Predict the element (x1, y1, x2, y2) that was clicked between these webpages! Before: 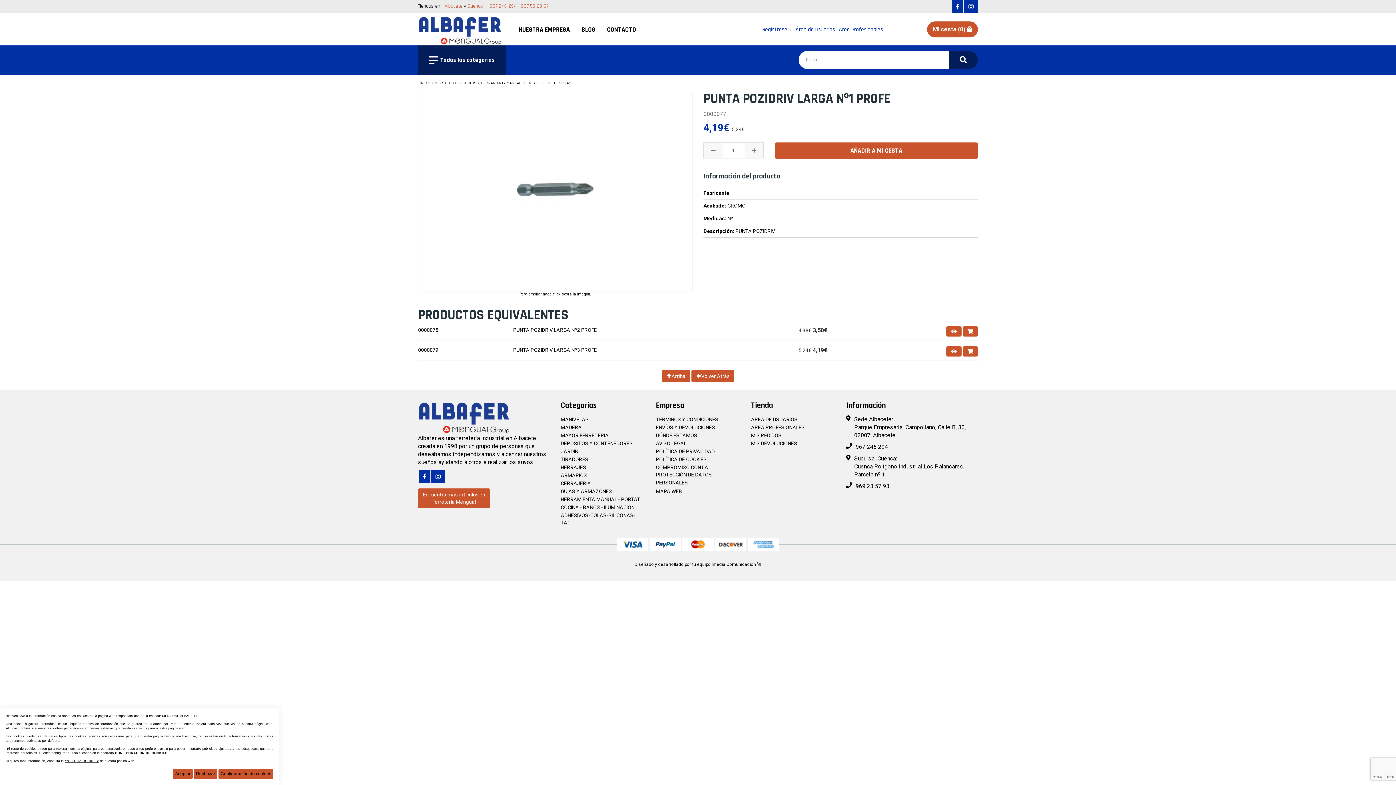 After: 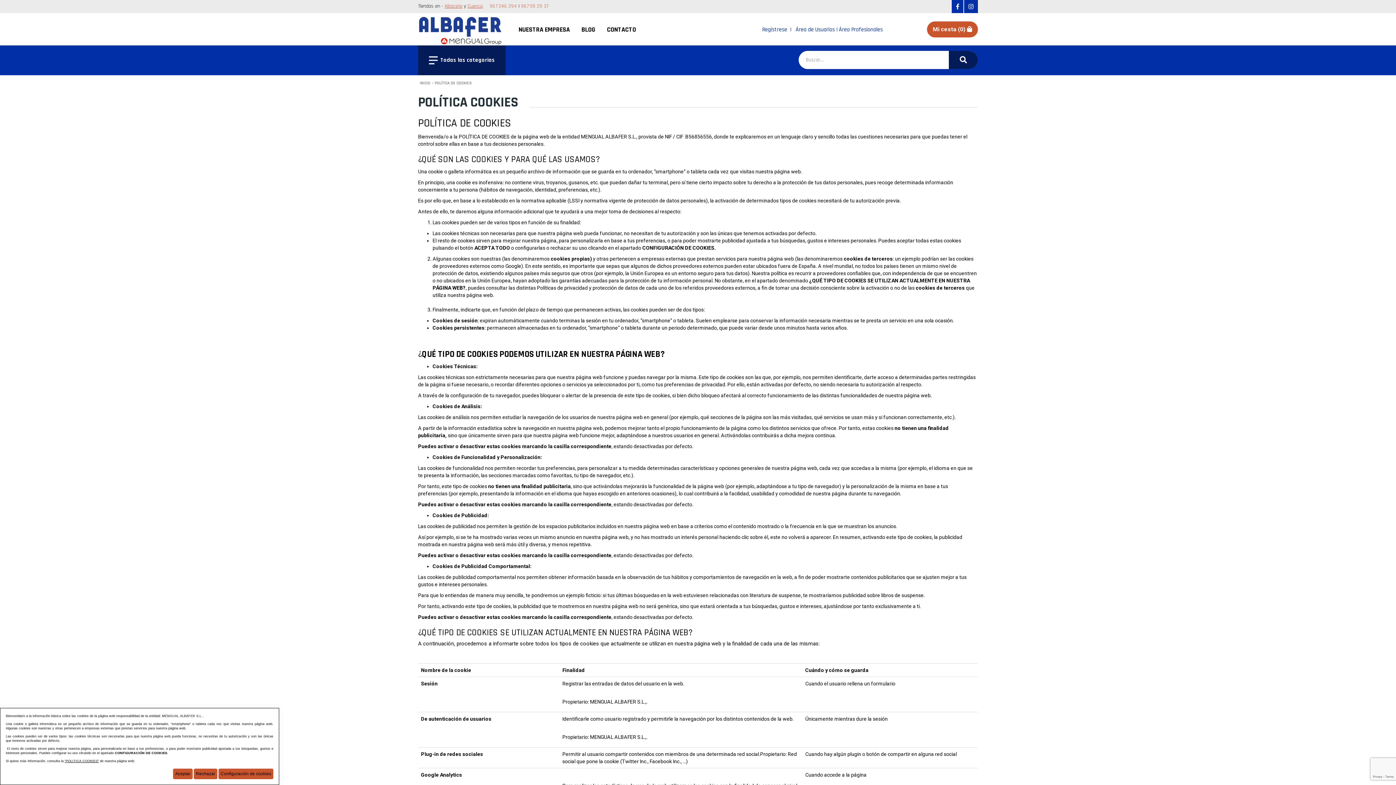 Action: label: POLÍTICA DE COOKIES bbox: (656, 456, 706, 462)